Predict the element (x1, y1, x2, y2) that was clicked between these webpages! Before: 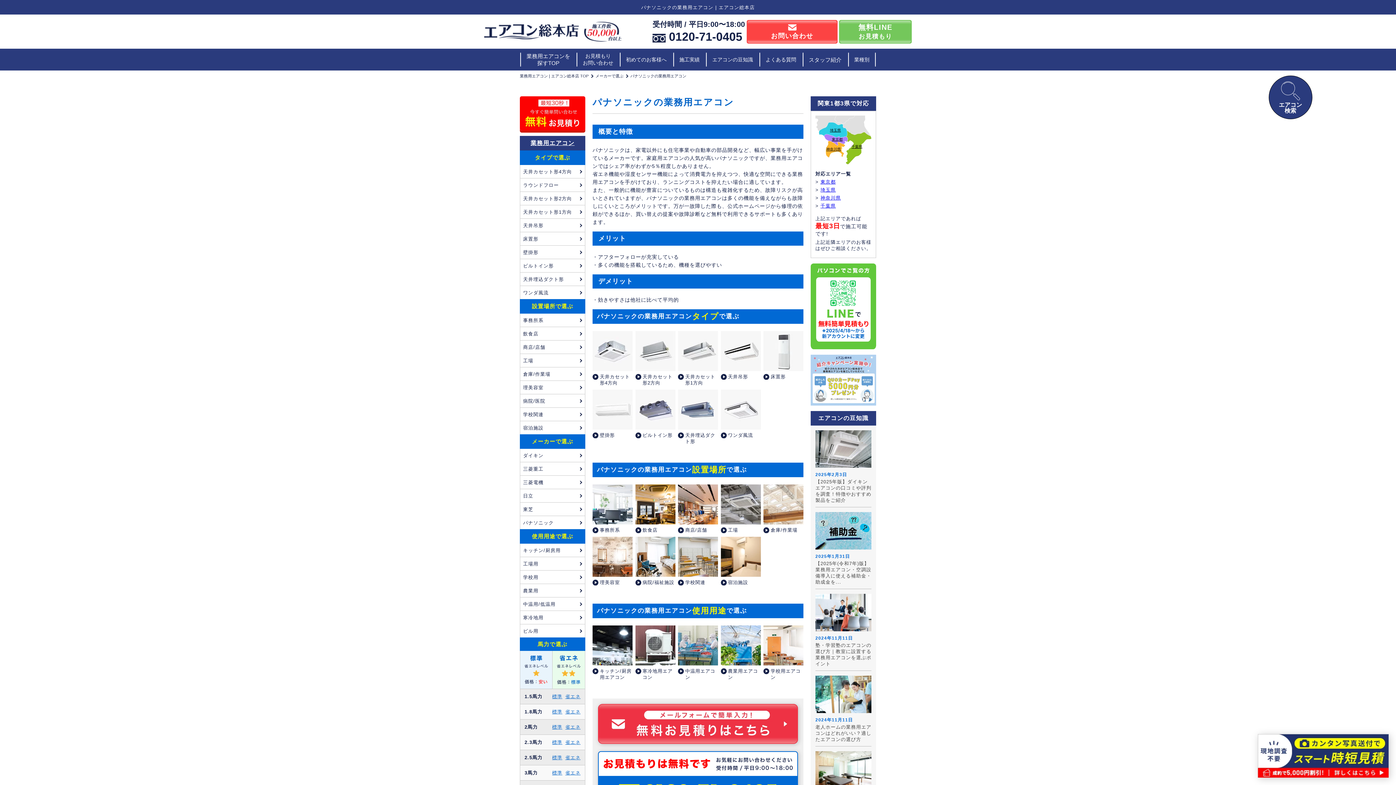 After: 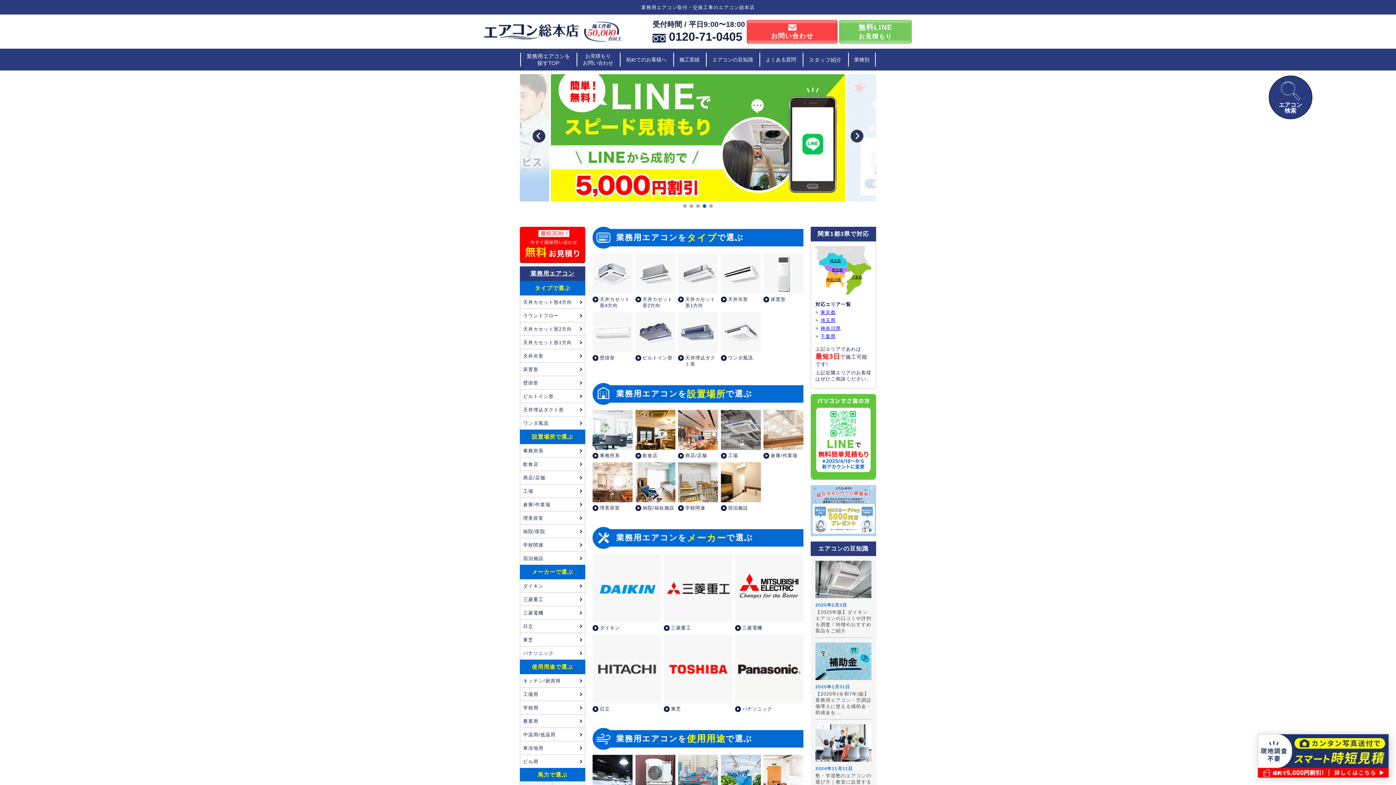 Action: label: 業務用エアコン bbox: (520, 136, 585, 150)